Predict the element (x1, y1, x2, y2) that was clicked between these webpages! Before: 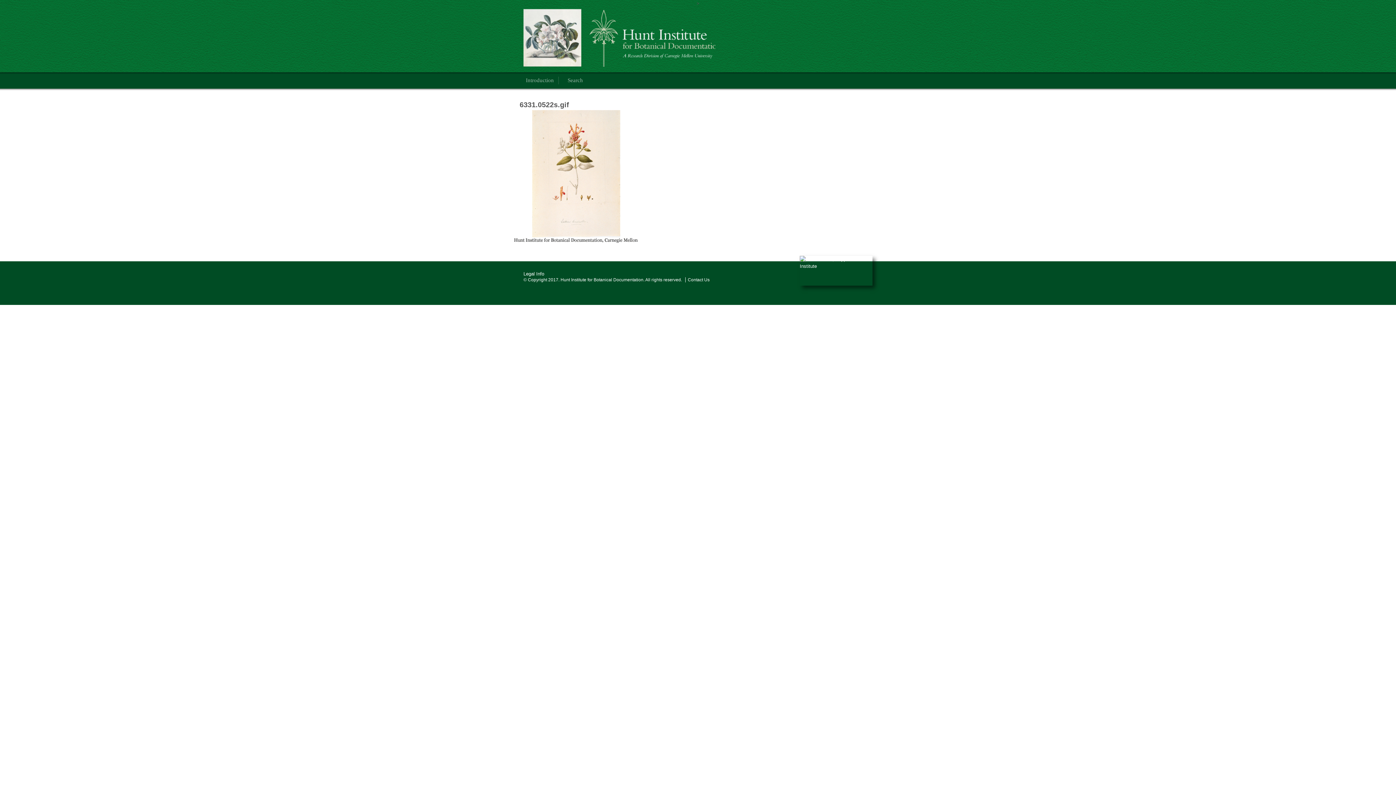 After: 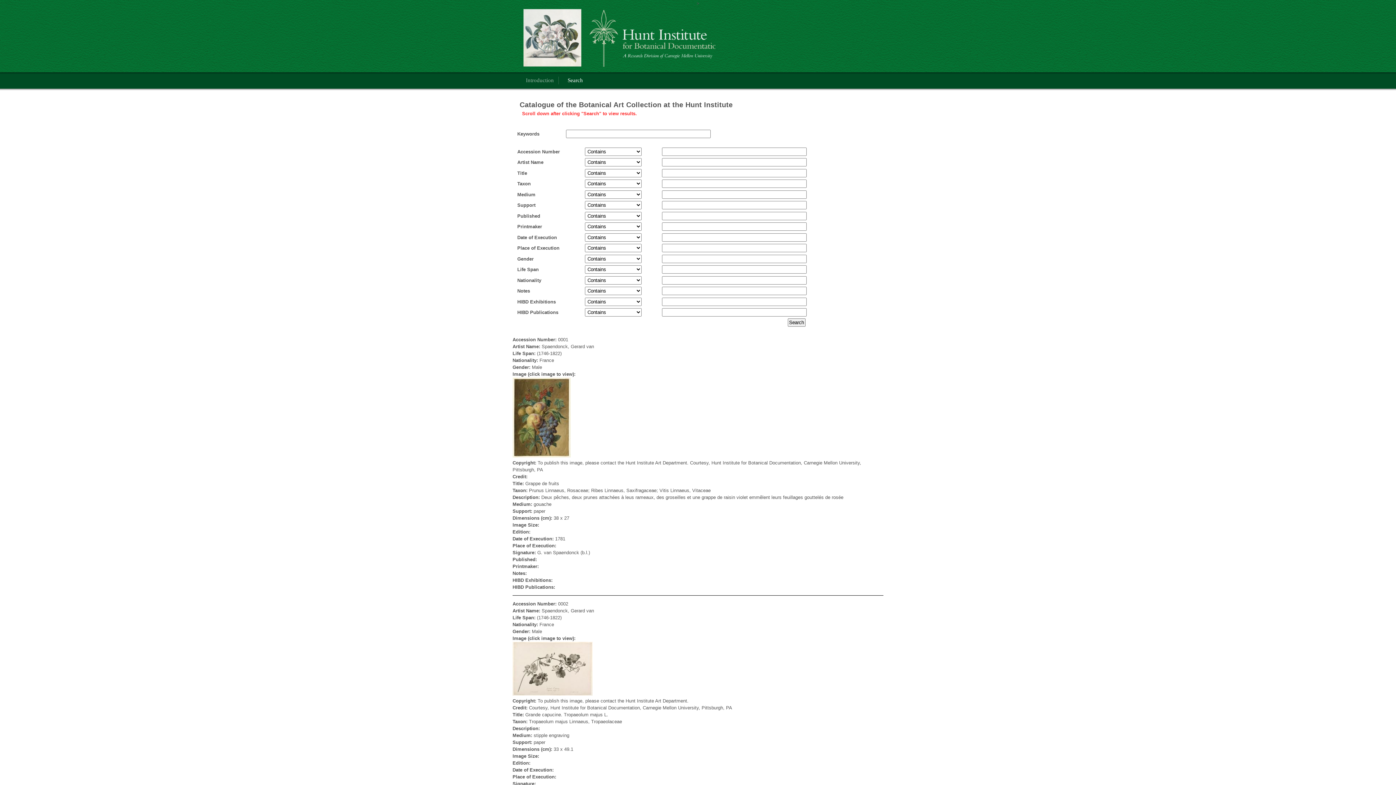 Action: bbox: (563, 76, 587, 84) label: Search